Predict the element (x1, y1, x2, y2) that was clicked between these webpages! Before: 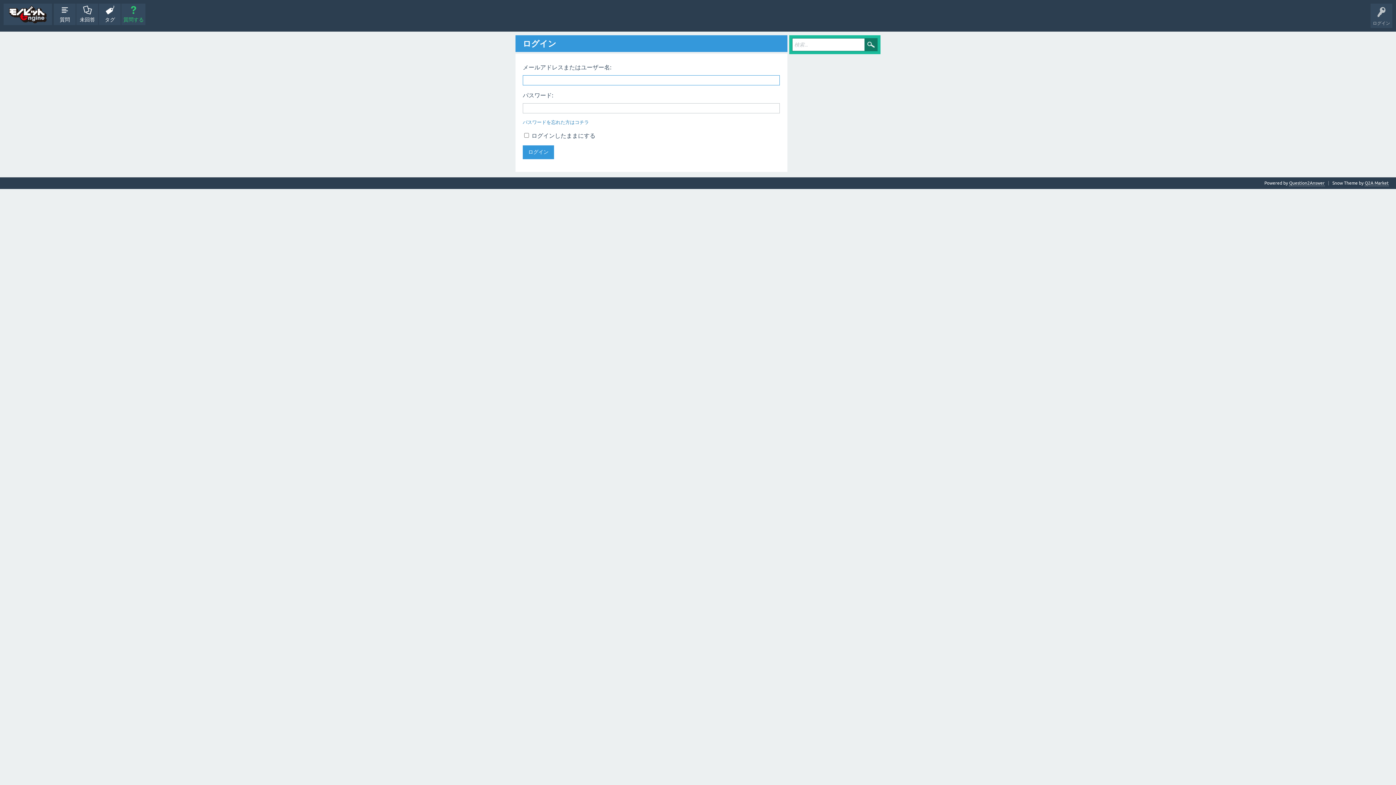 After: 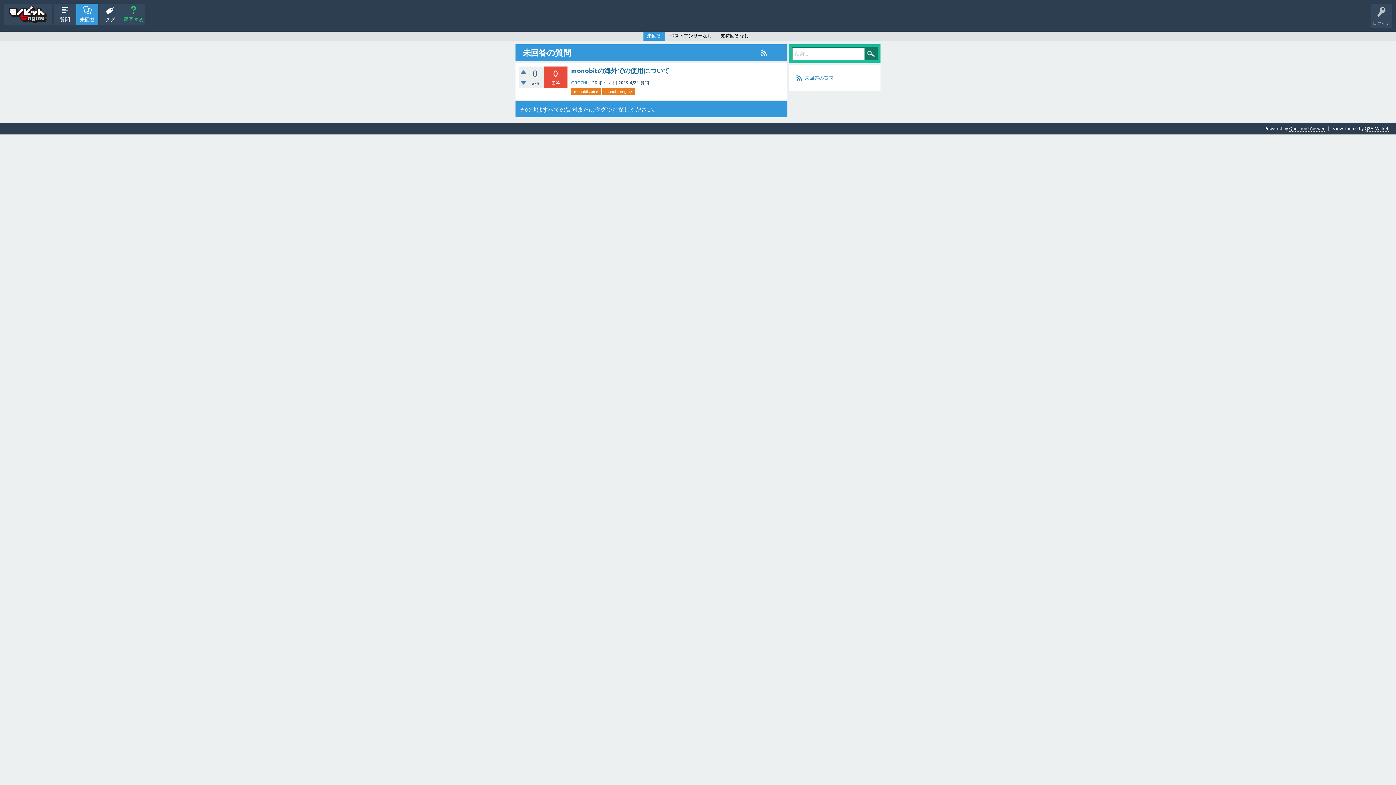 Action: label: 未回答 bbox: (76, 3, 98, 25)